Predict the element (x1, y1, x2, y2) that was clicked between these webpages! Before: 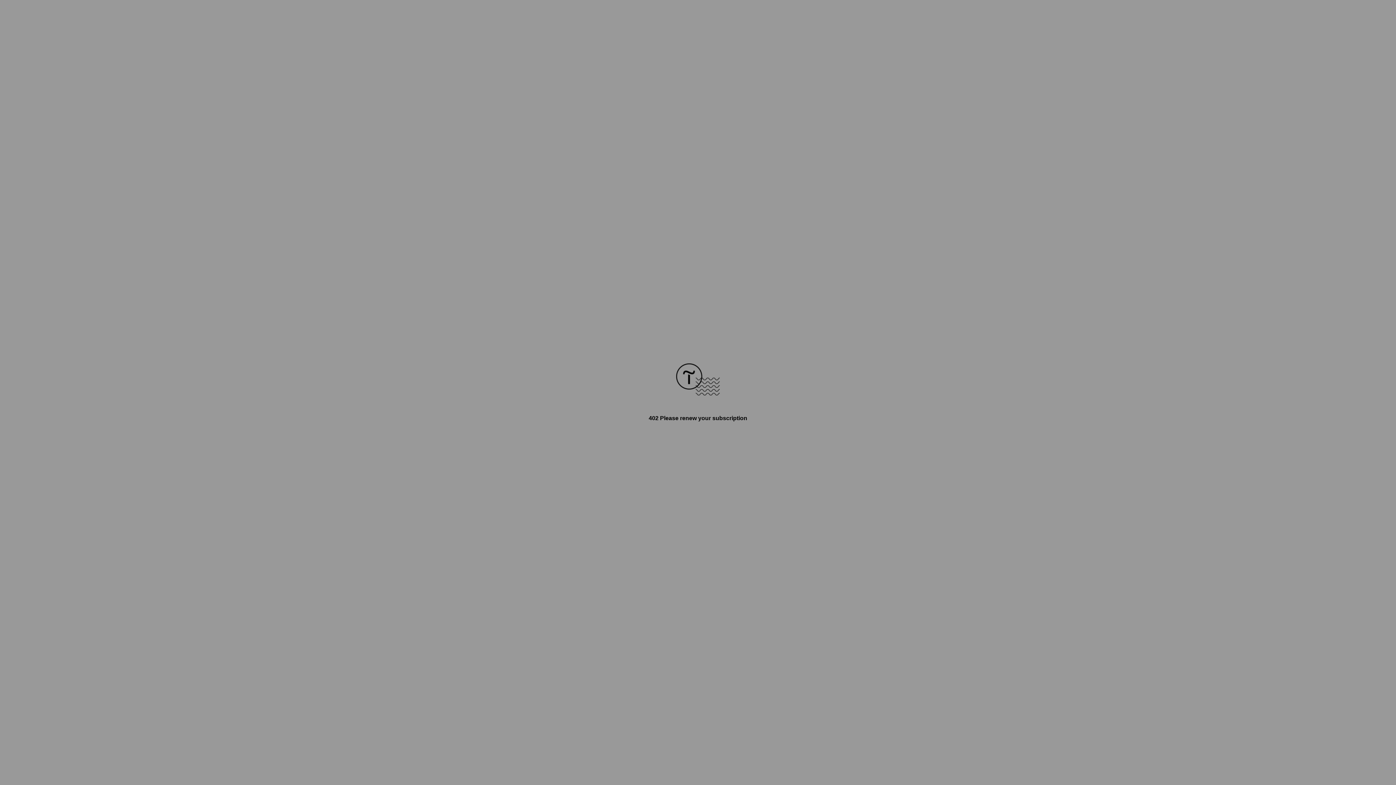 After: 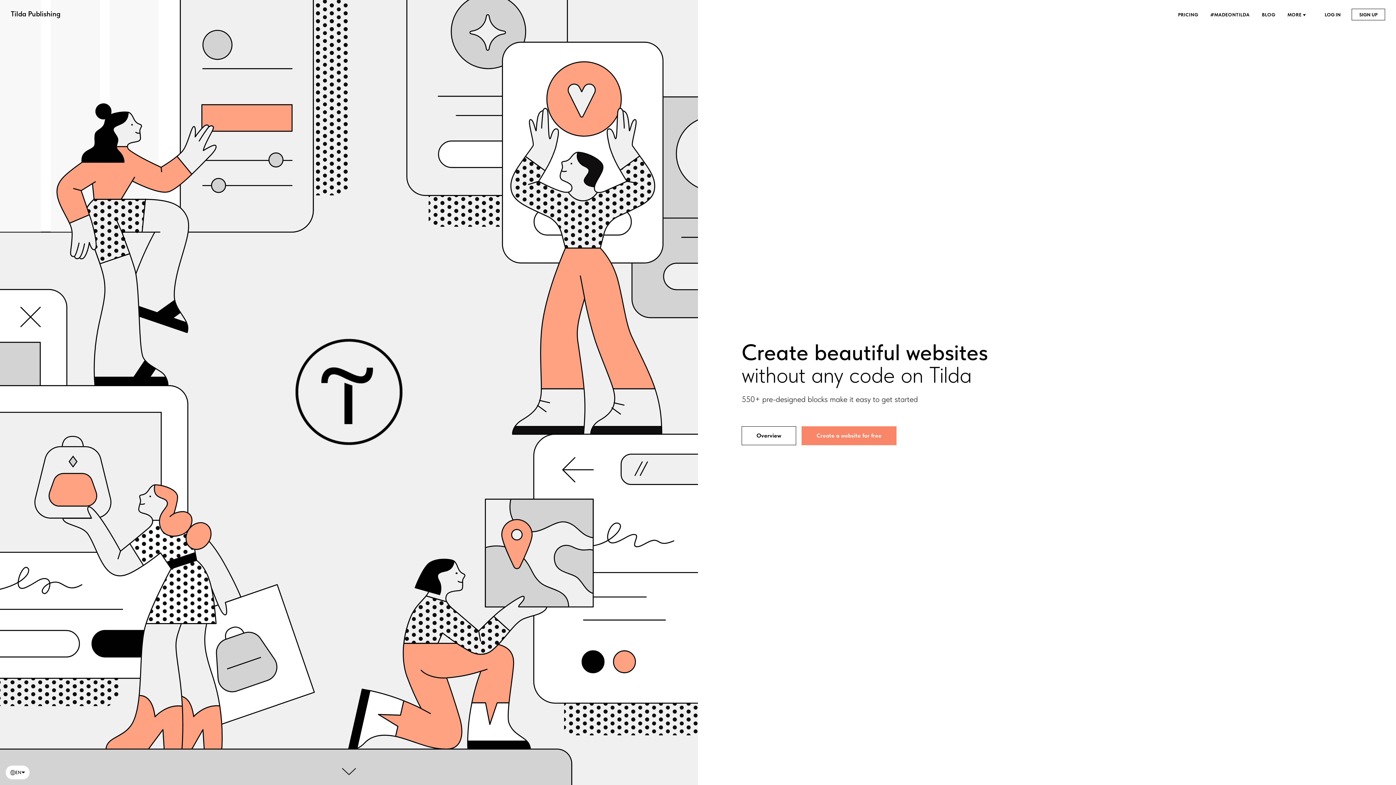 Action: bbox: (676, 390, 720, 396)